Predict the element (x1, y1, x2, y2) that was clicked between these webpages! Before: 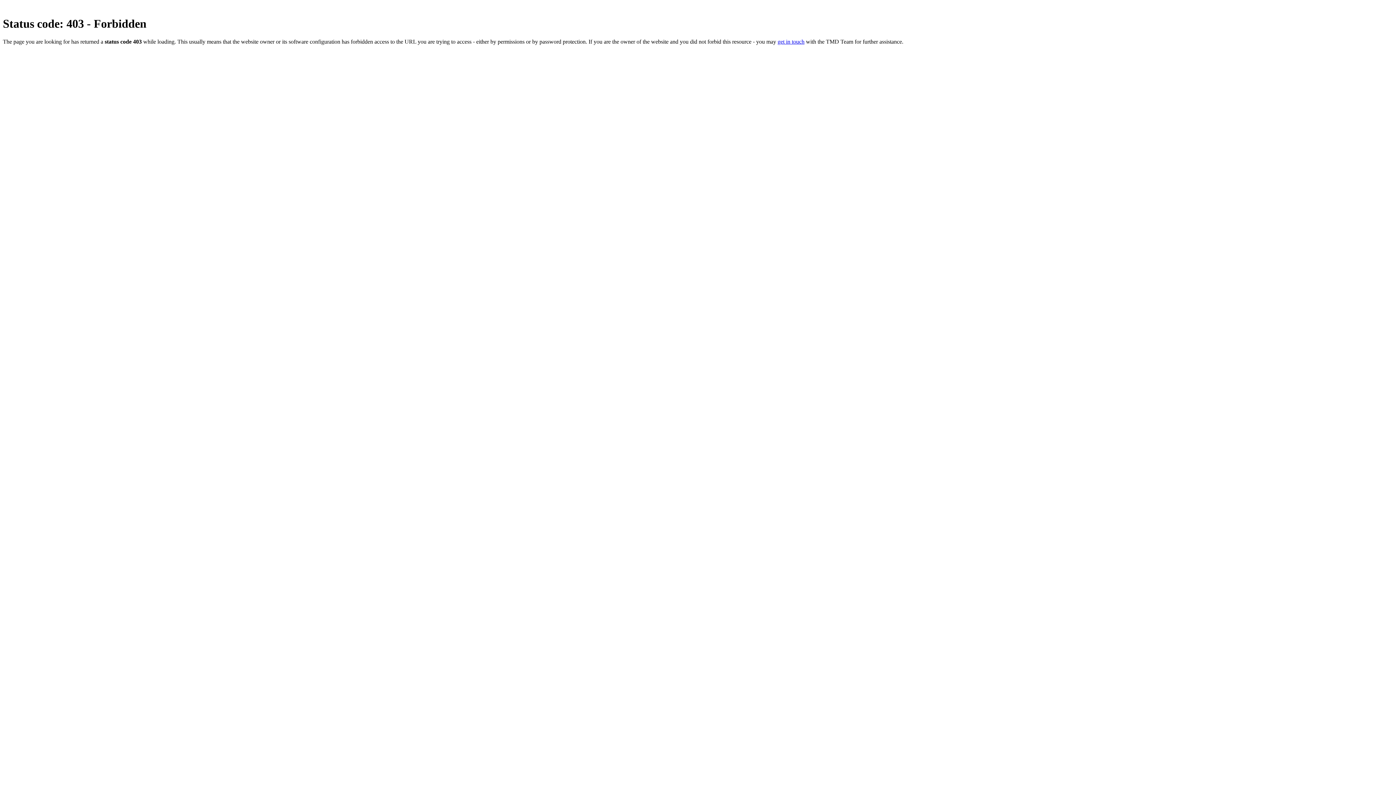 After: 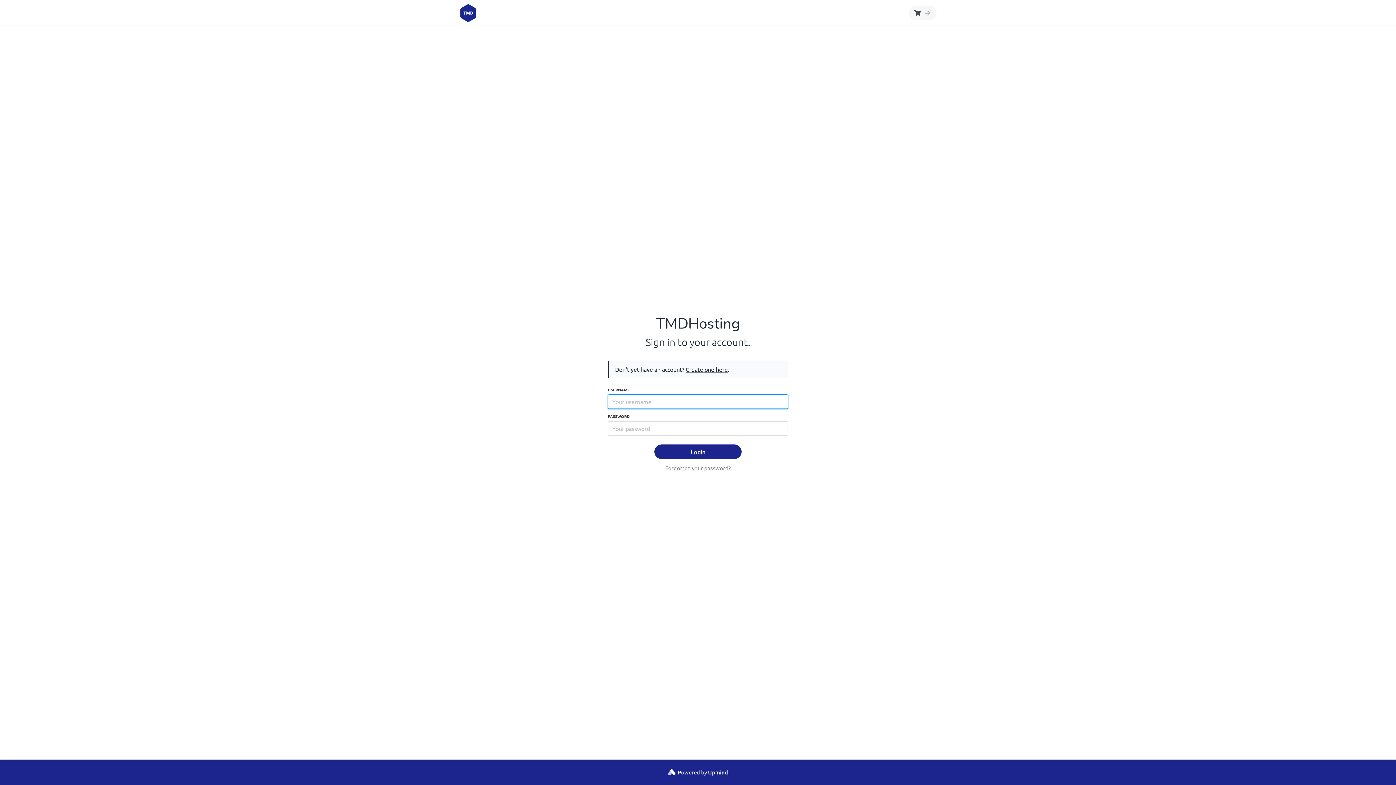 Action: label: get in touch bbox: (777, 38, 804, 44)